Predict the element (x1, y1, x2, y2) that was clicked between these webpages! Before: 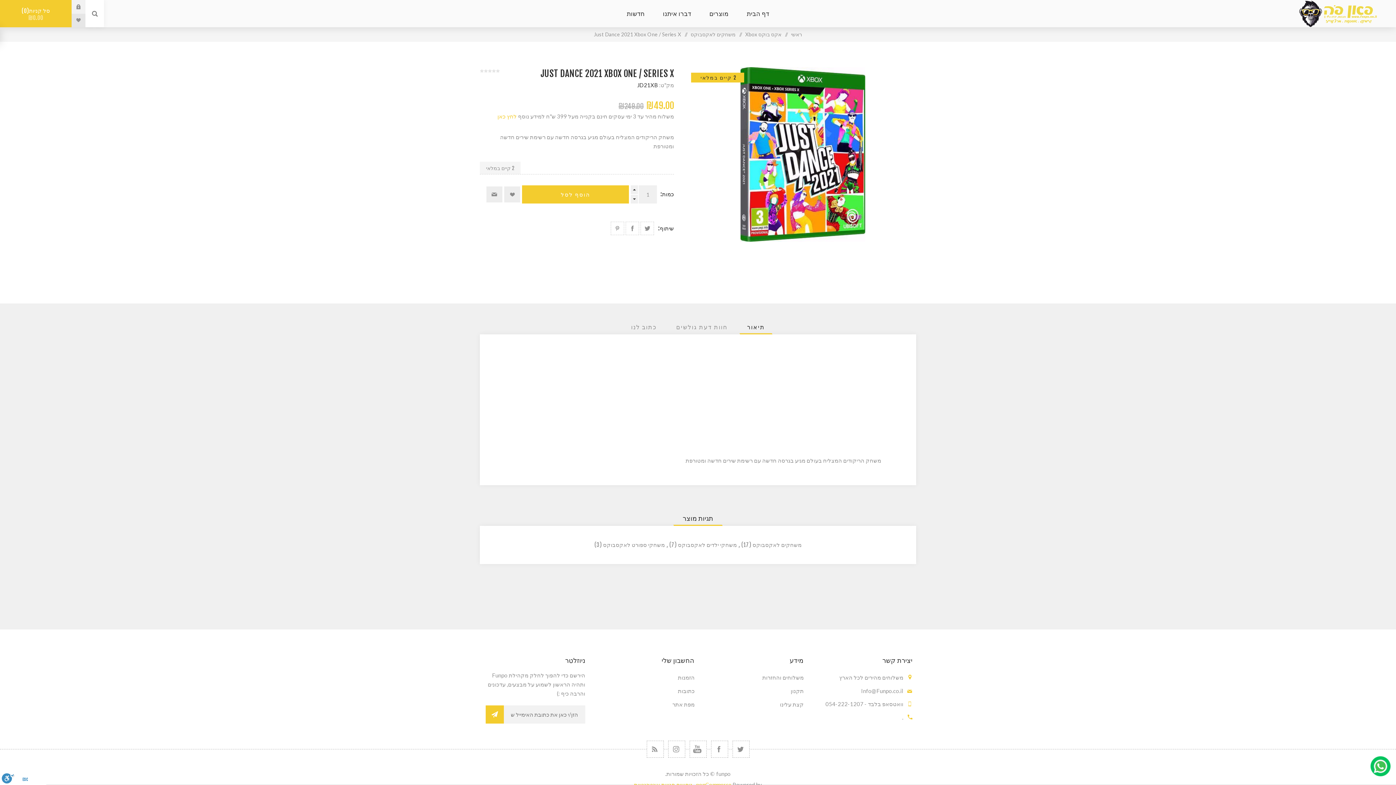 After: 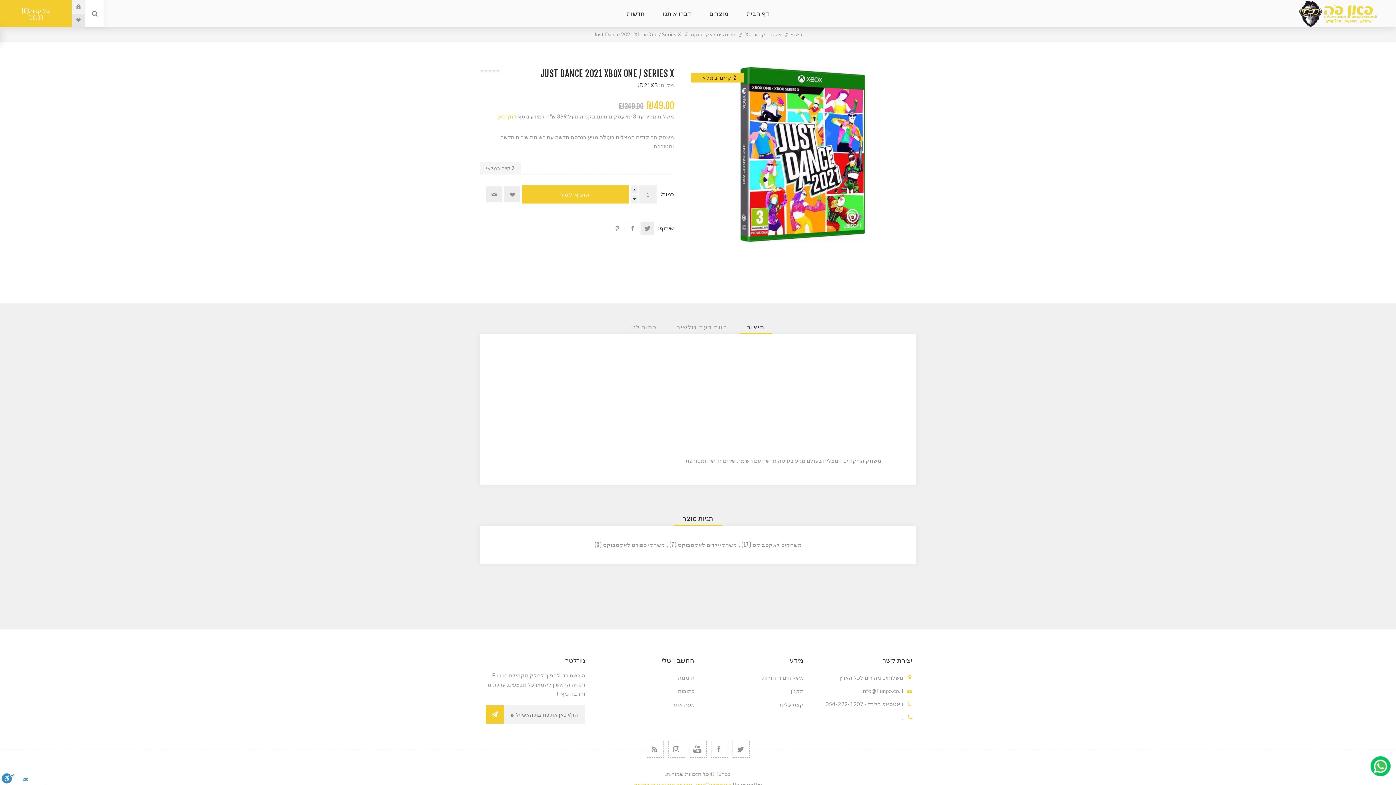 Action: label: שתף בטוויטר bbox: (640, 221, 654, 235)